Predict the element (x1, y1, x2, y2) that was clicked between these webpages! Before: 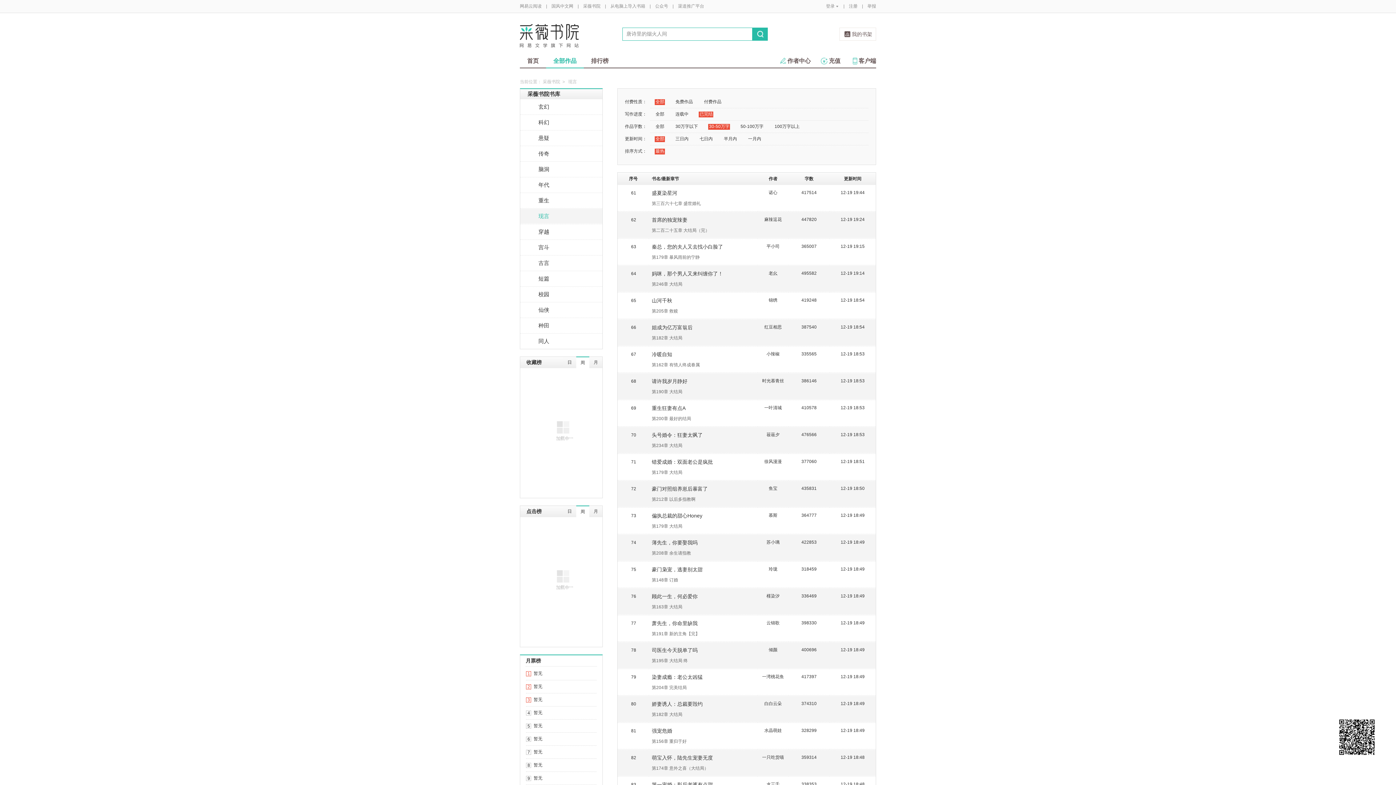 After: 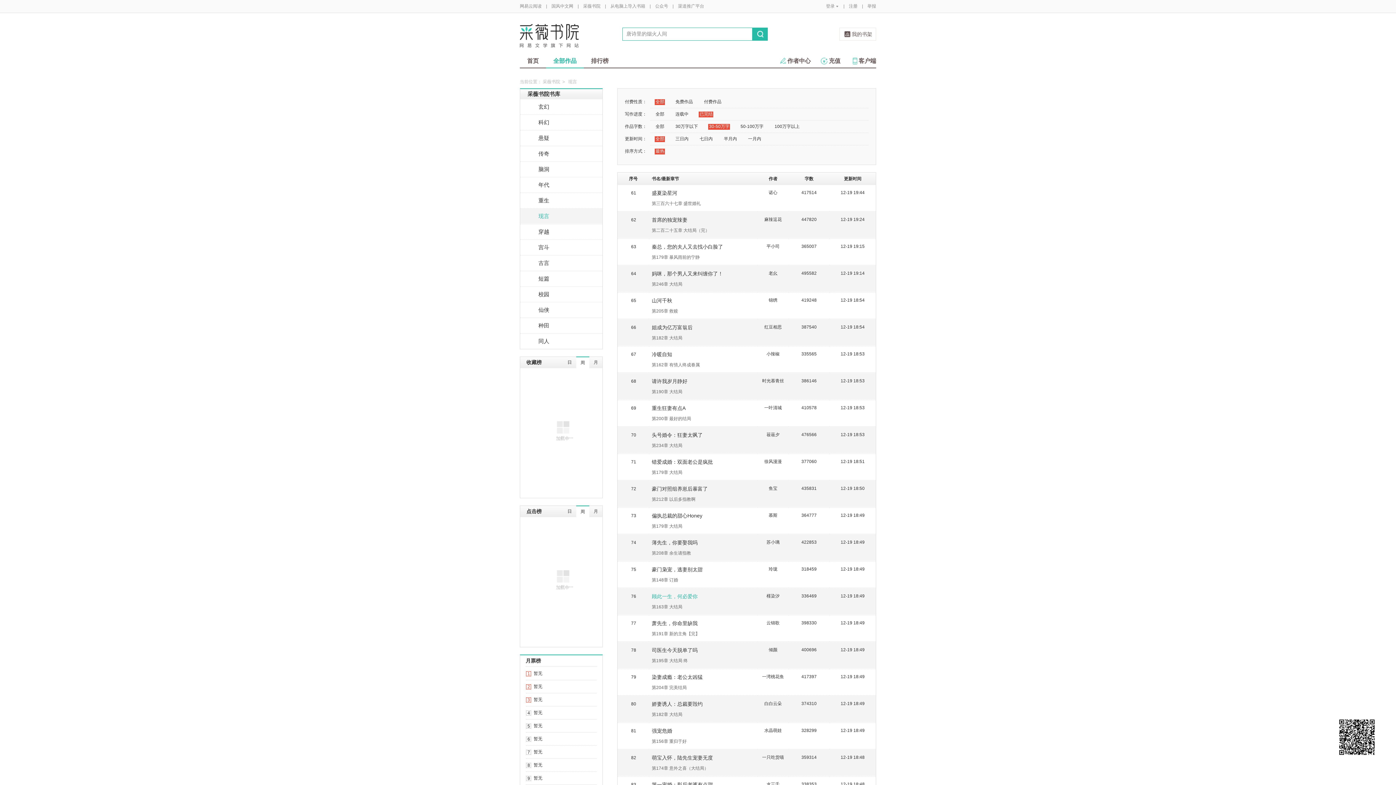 Action: label: 顾此一生，何必爱你 bbox: (652, 593, 697, 599)